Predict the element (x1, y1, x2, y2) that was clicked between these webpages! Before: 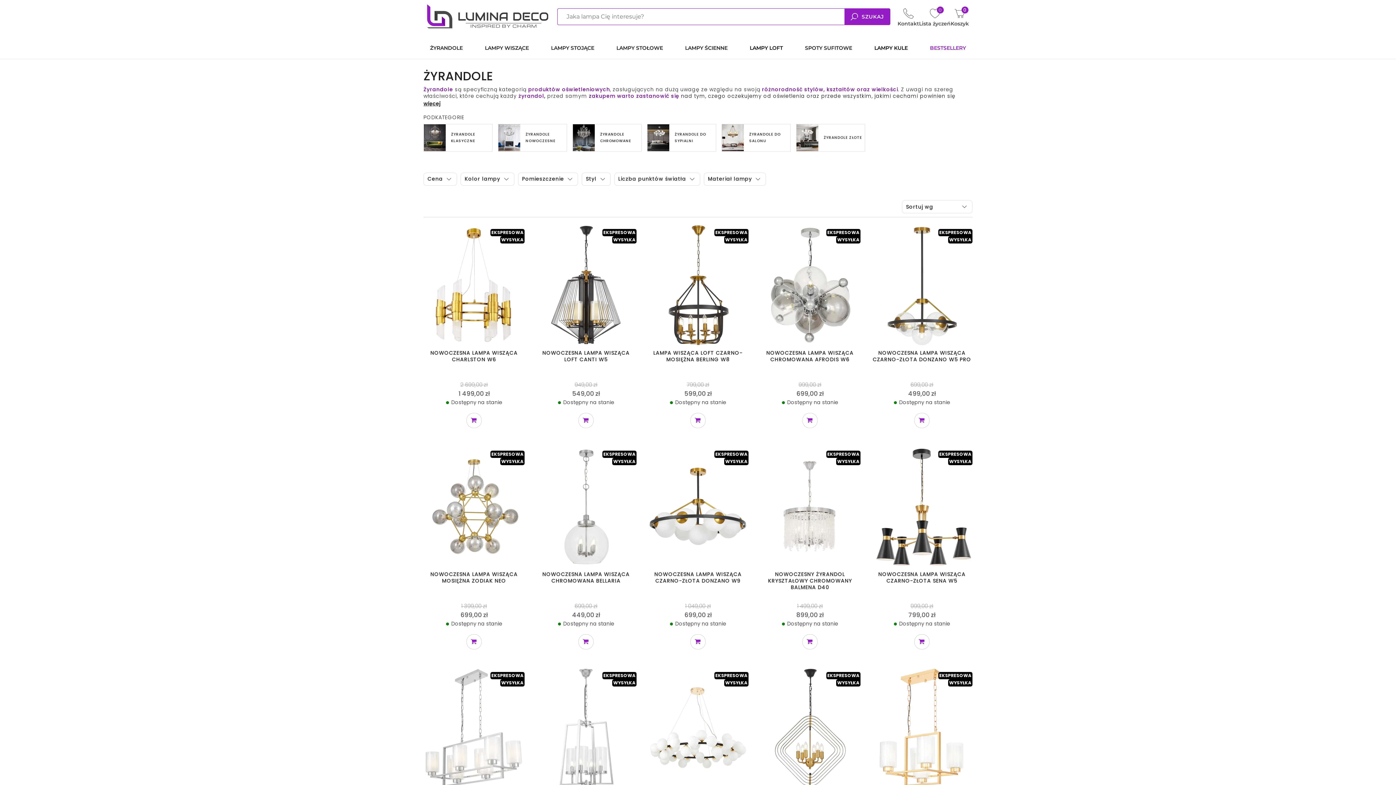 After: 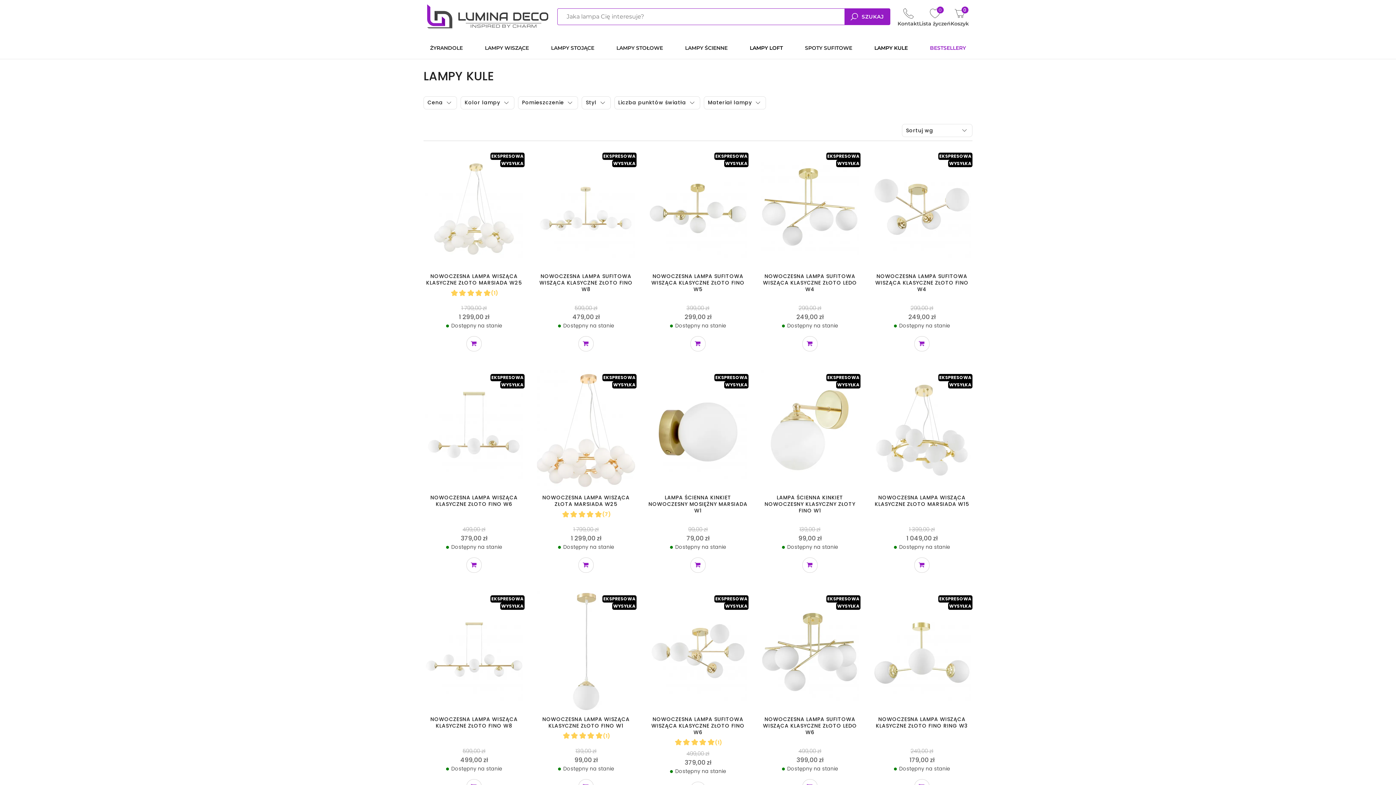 Action: bbox: (868, 37, 914, 58) label: LAMPY KULE